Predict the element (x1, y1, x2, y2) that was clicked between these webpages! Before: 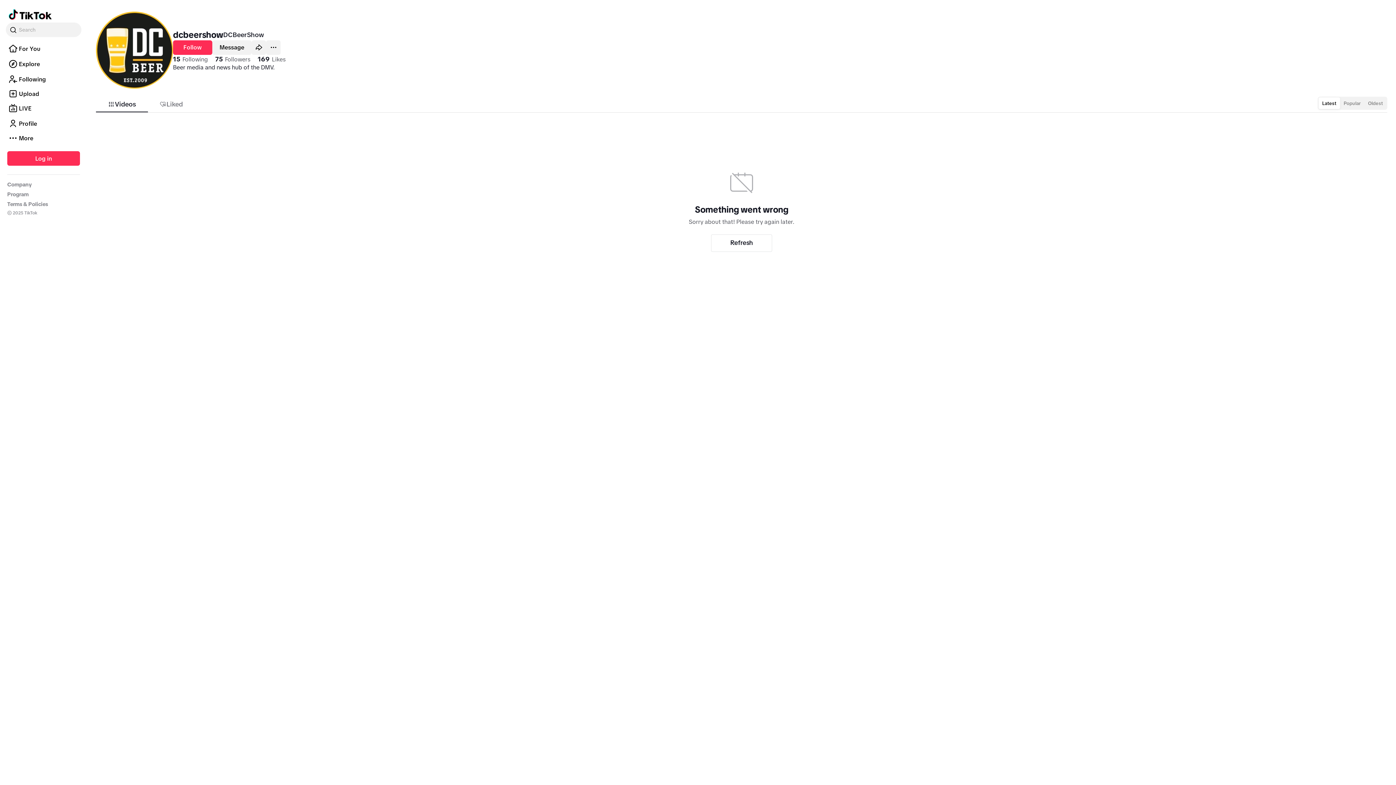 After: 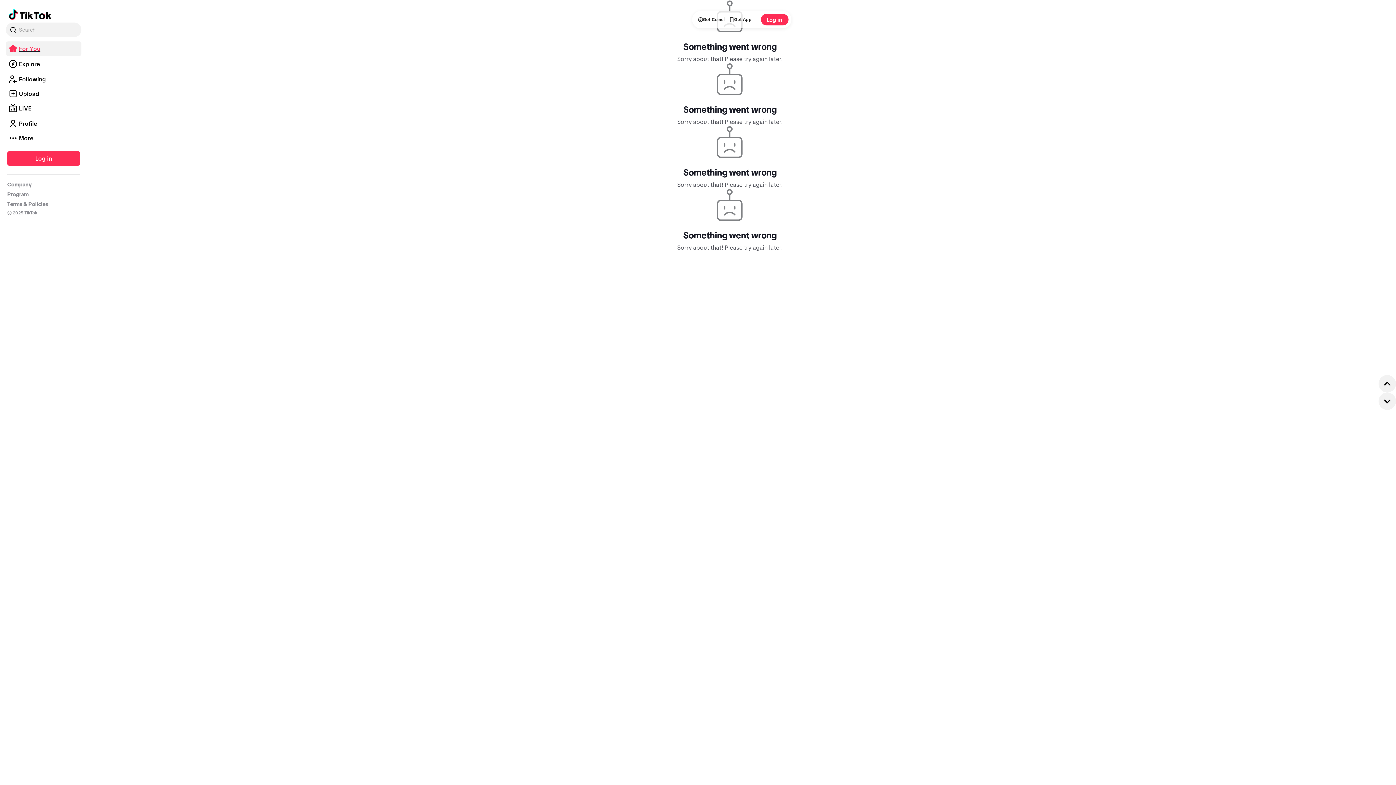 Action: label: For You bbox: (5, 49, 81, 55)